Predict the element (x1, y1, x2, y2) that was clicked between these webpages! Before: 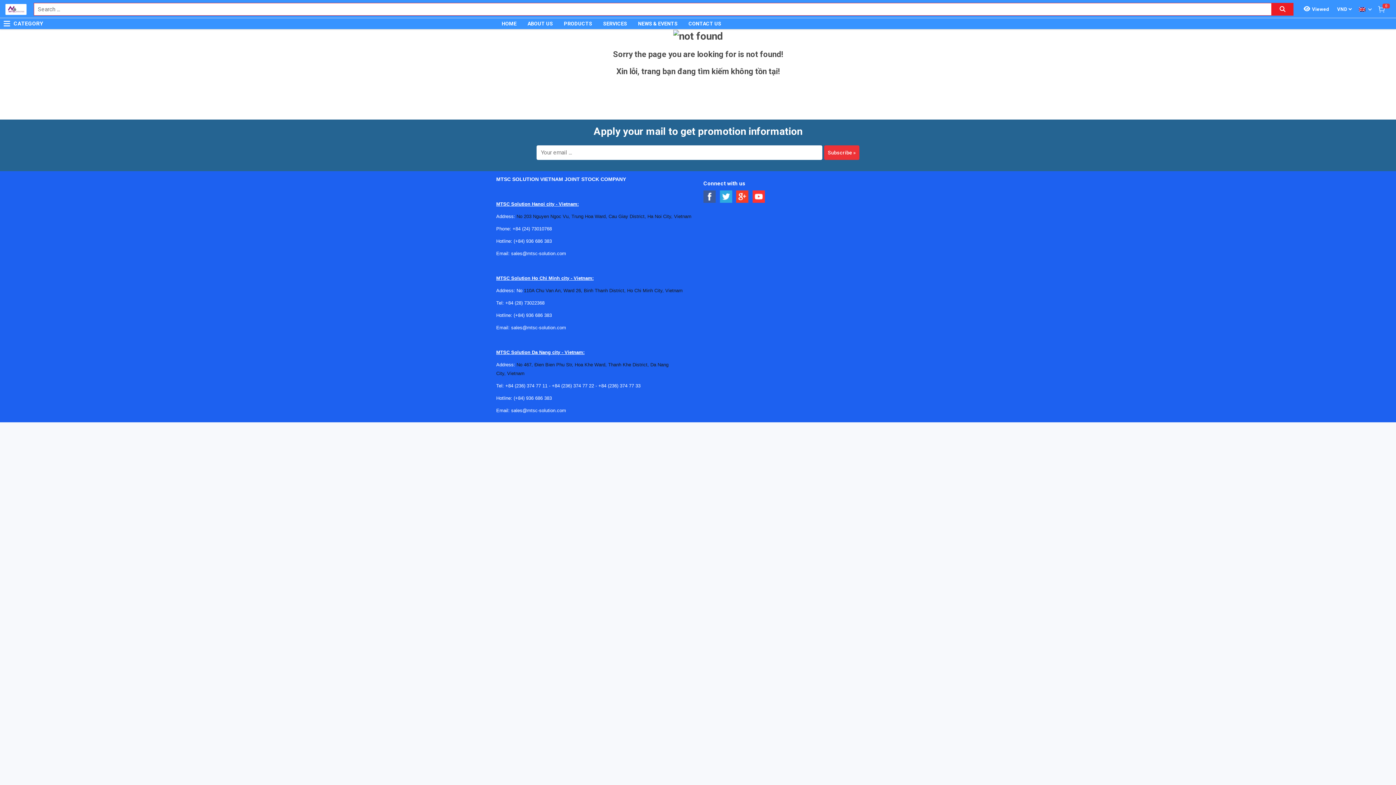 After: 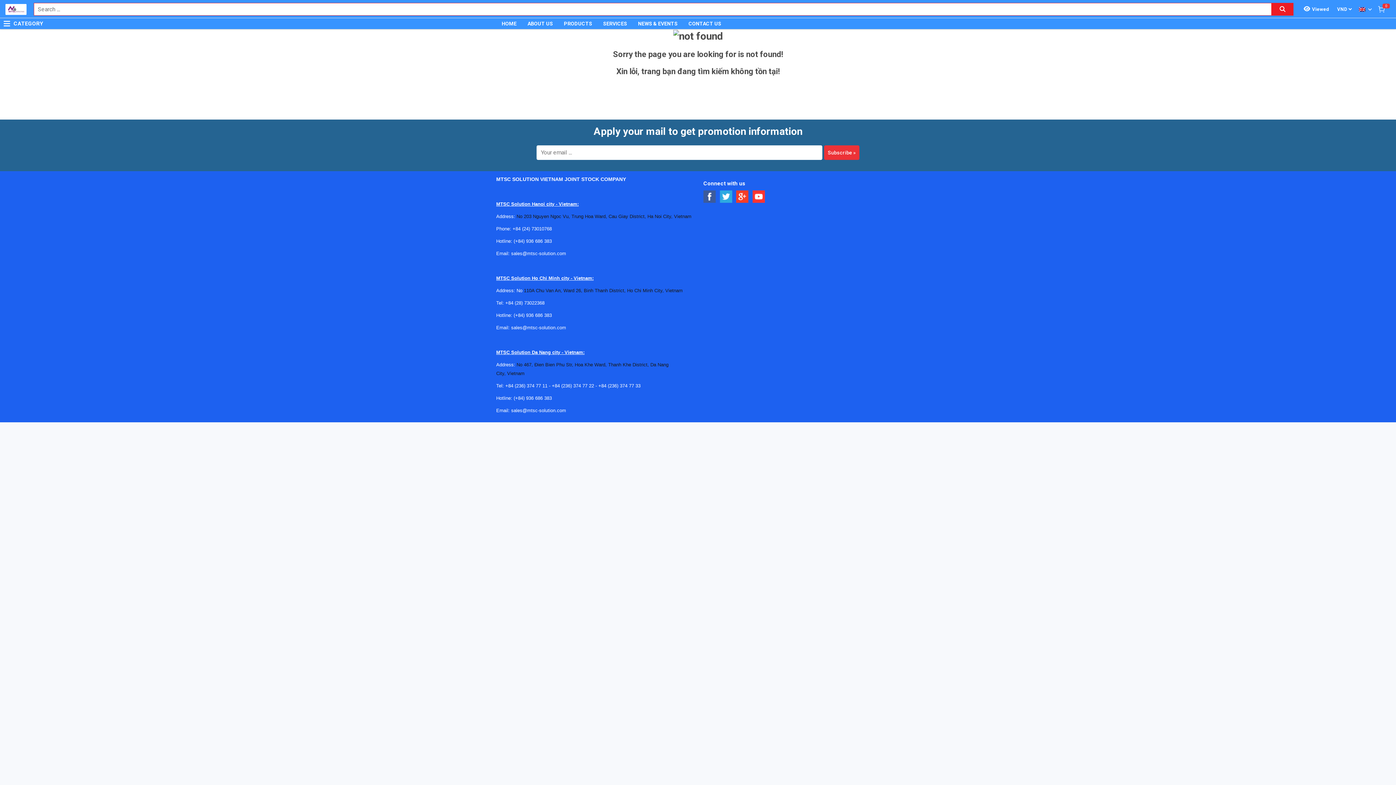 Action: label: +84 (28) 73022368 bbox: (505, 300, 544, 305)